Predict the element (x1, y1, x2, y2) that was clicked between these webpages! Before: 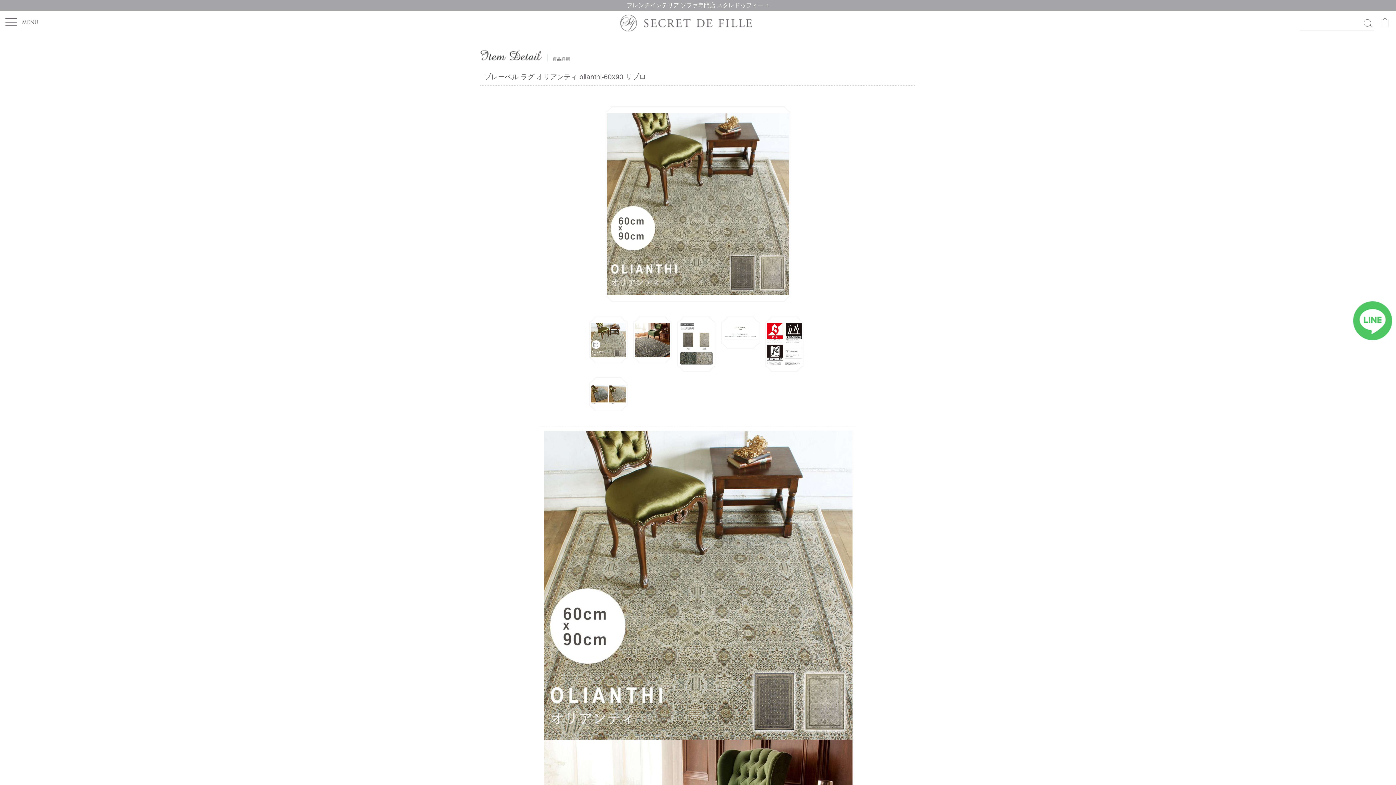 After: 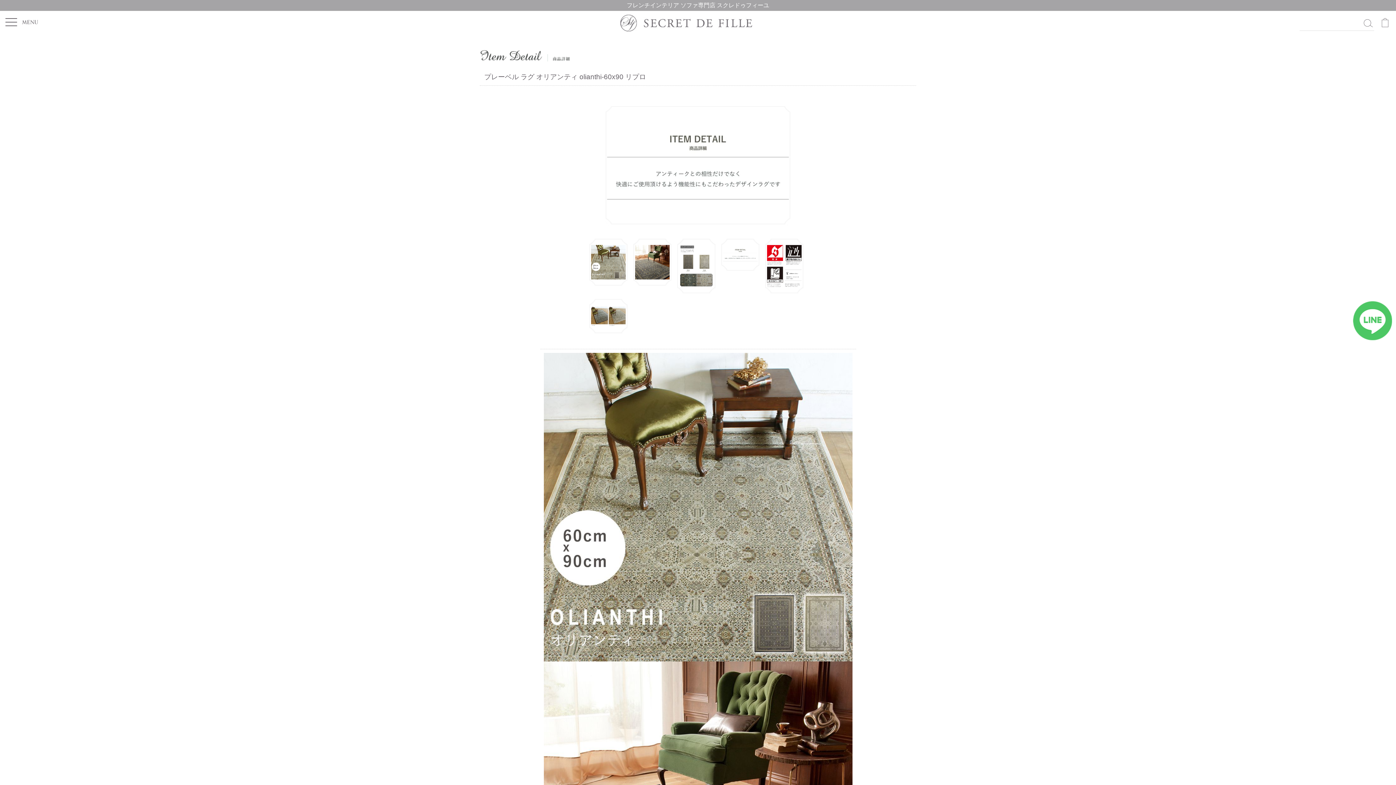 Action: bbox: (720, 315, 760, 350)